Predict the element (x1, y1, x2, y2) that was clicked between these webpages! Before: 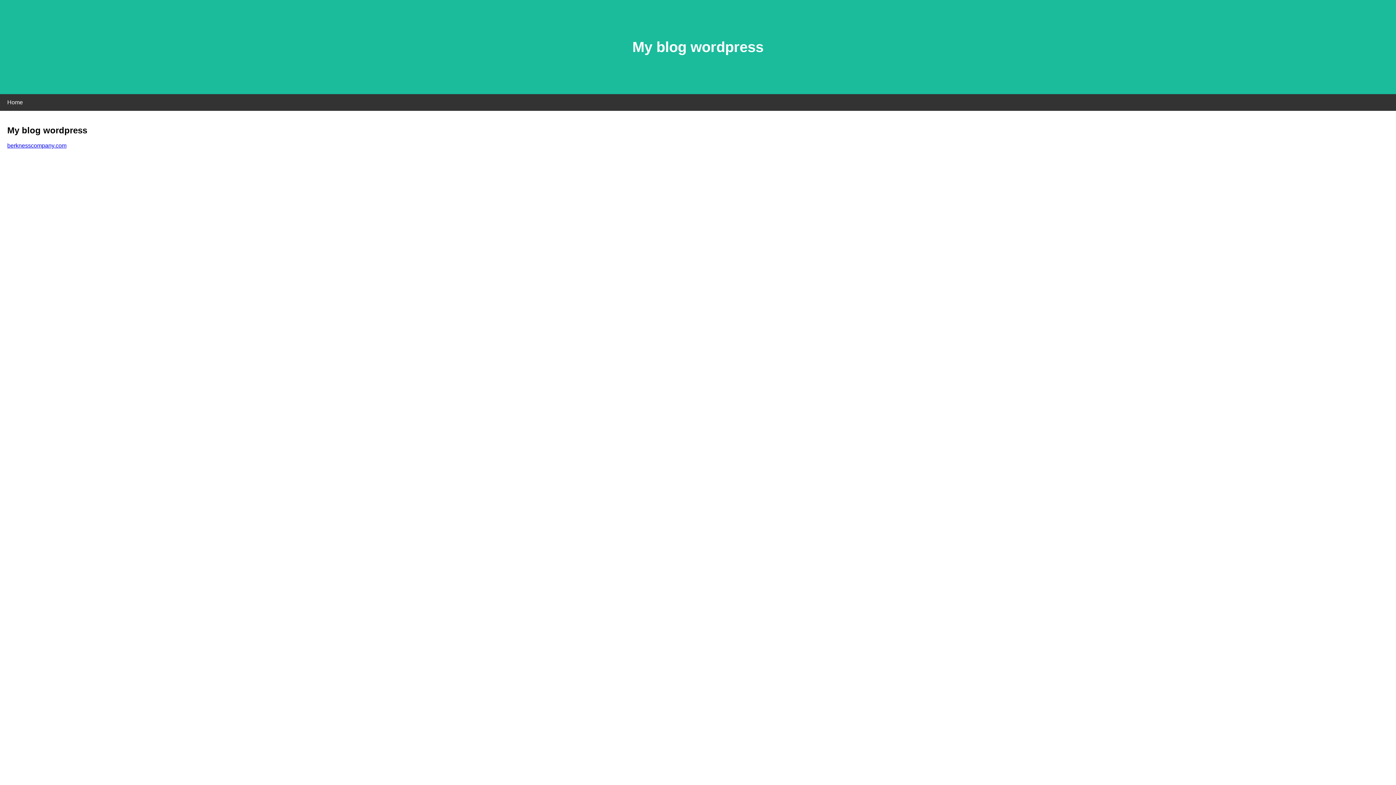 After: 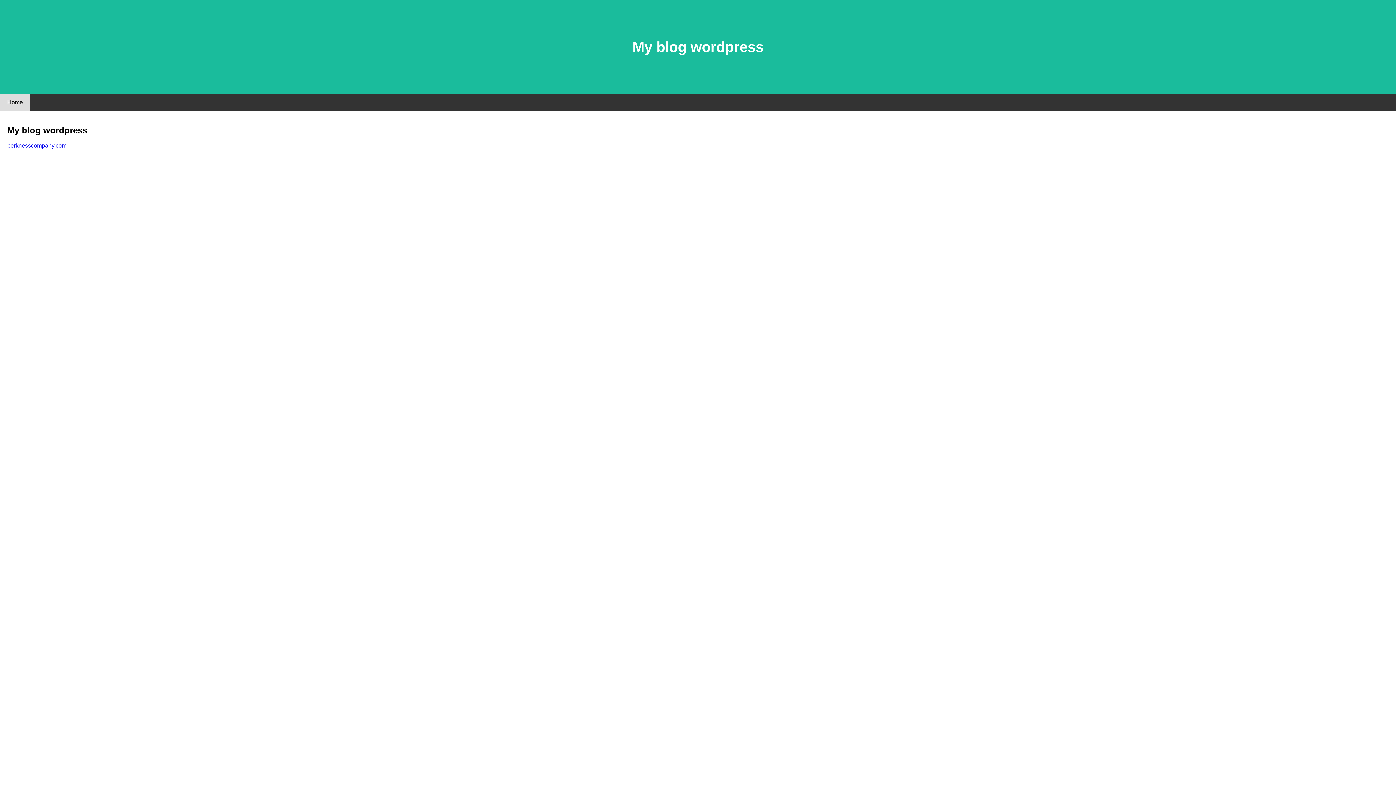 Action: bbox: (0, 94, 30, 110) label: Home